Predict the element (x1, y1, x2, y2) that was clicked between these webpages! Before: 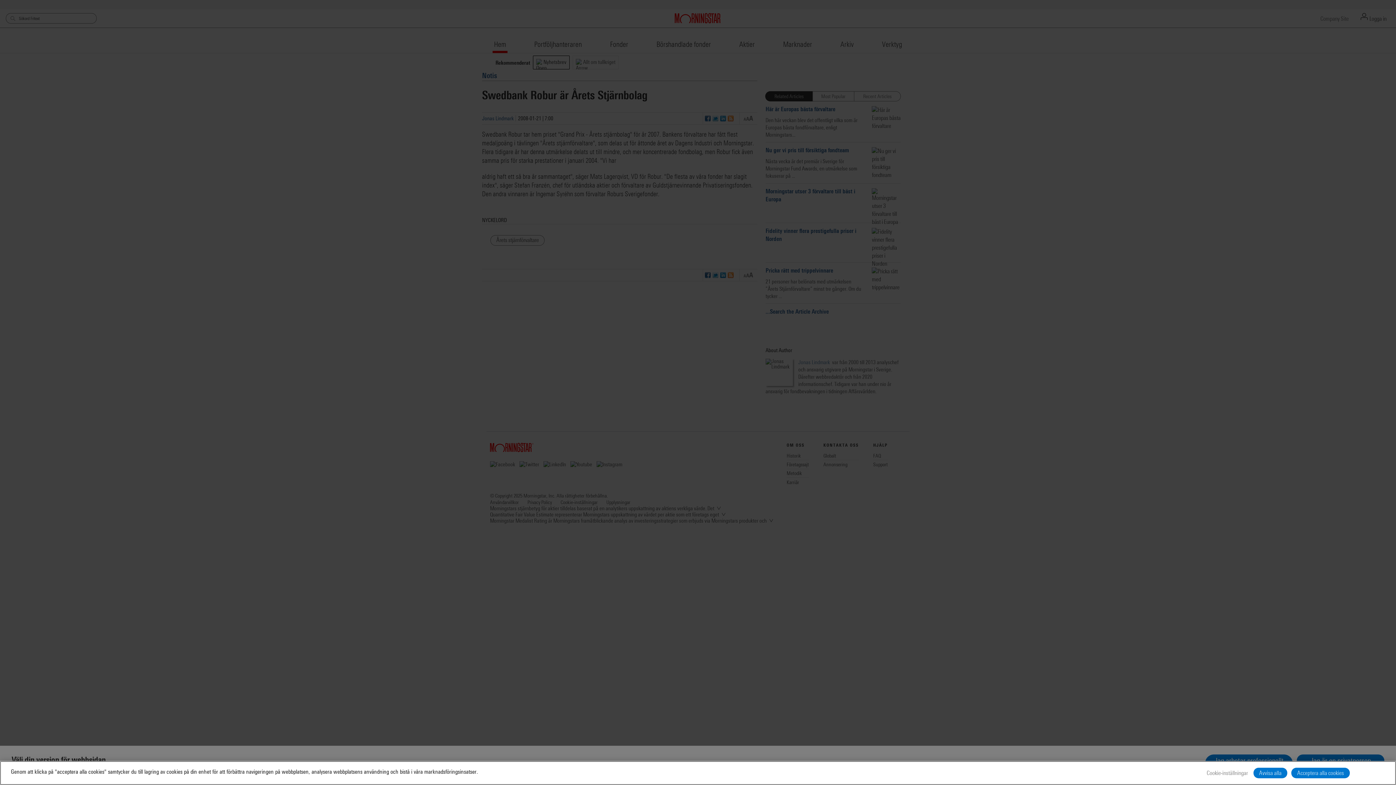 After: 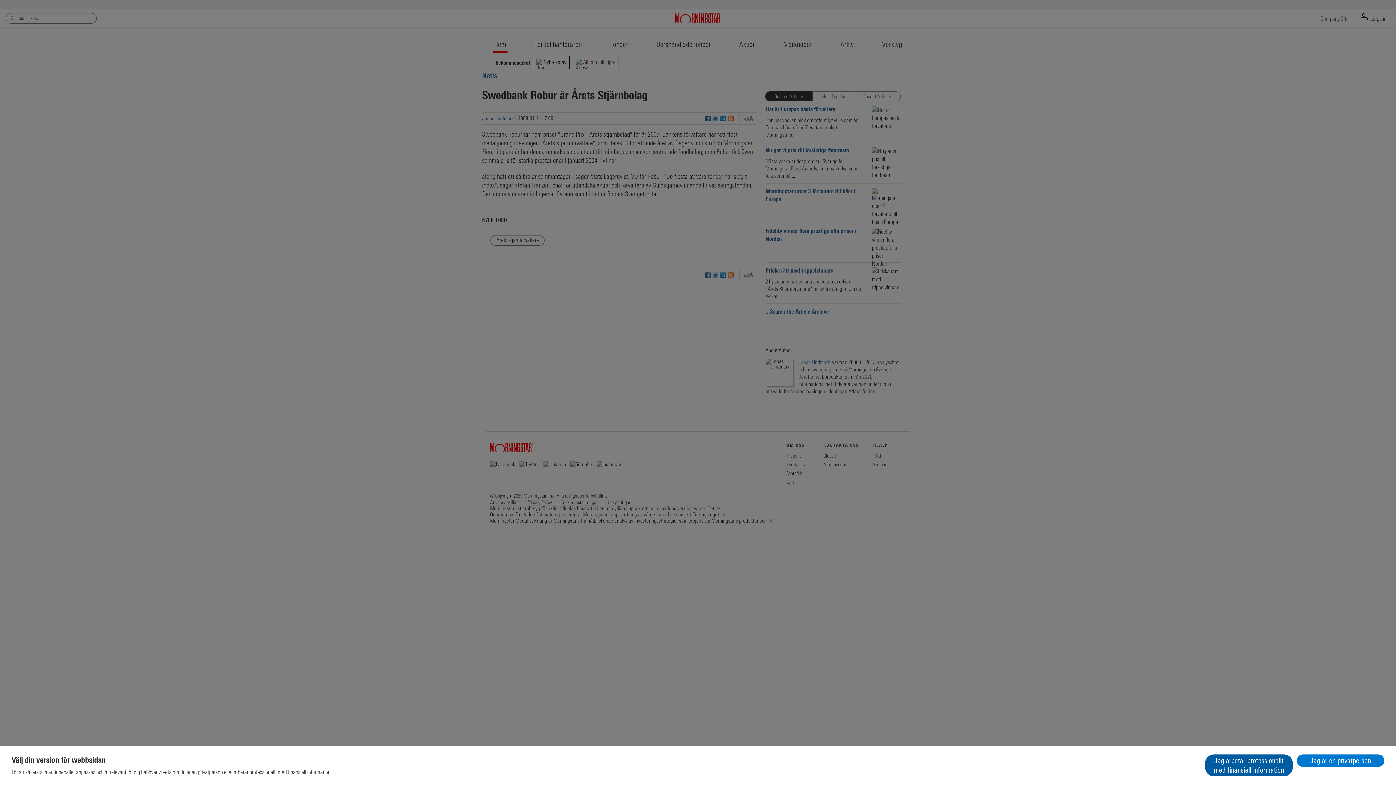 Action: bbox: (1253, 768, 1287, 778) label: Avvisa alla